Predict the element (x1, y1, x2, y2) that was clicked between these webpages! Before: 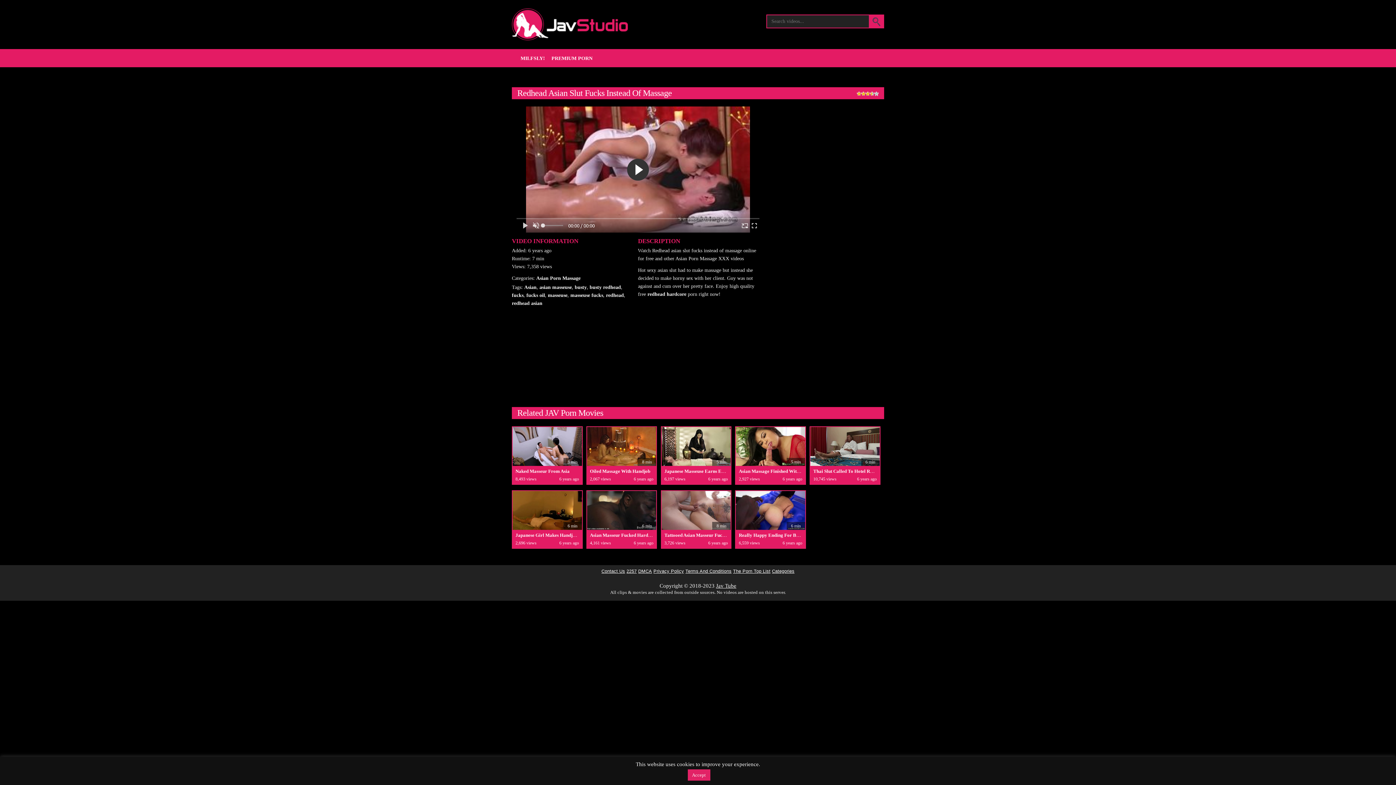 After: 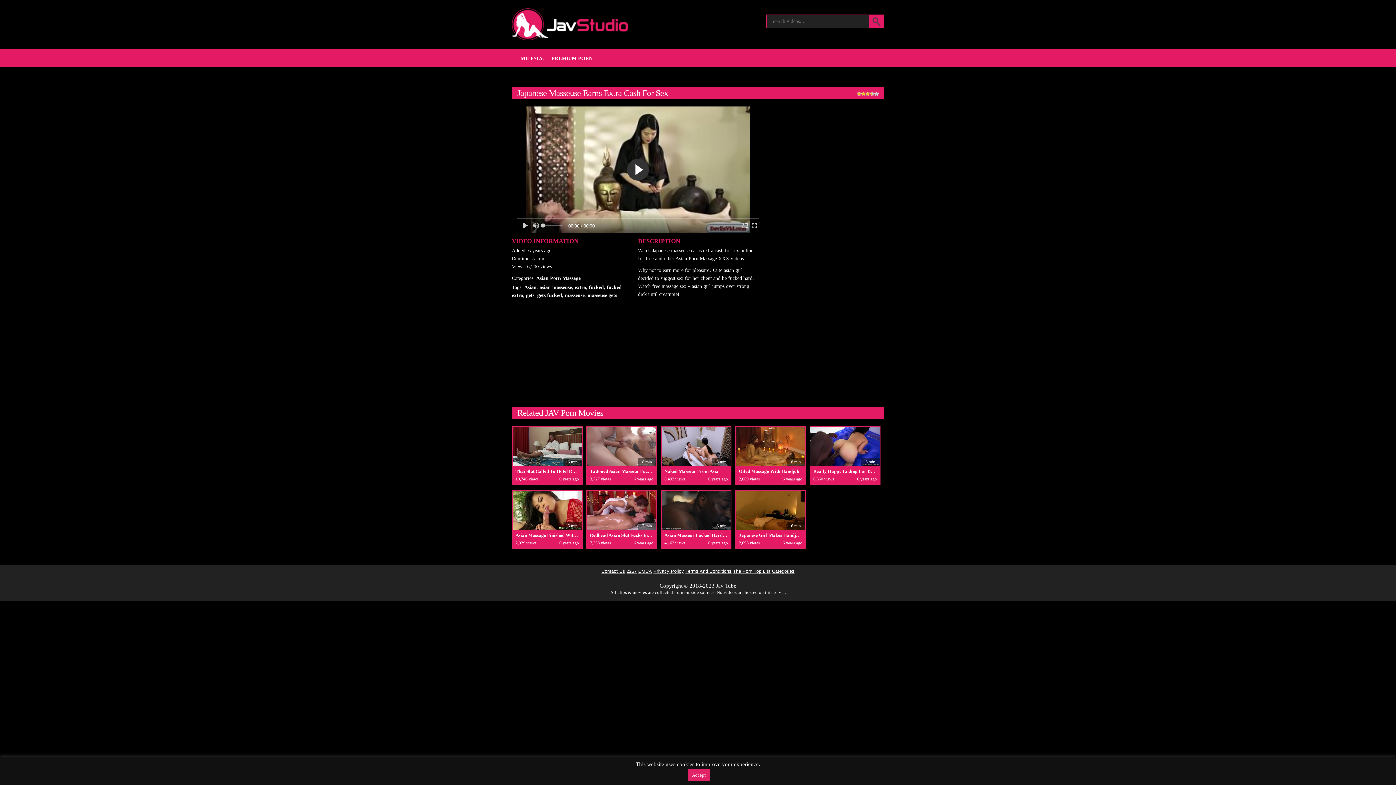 Action: bbox: (664, 468, 758, 474) label: Japanese Masseuse Earns Extra Cash For Sex